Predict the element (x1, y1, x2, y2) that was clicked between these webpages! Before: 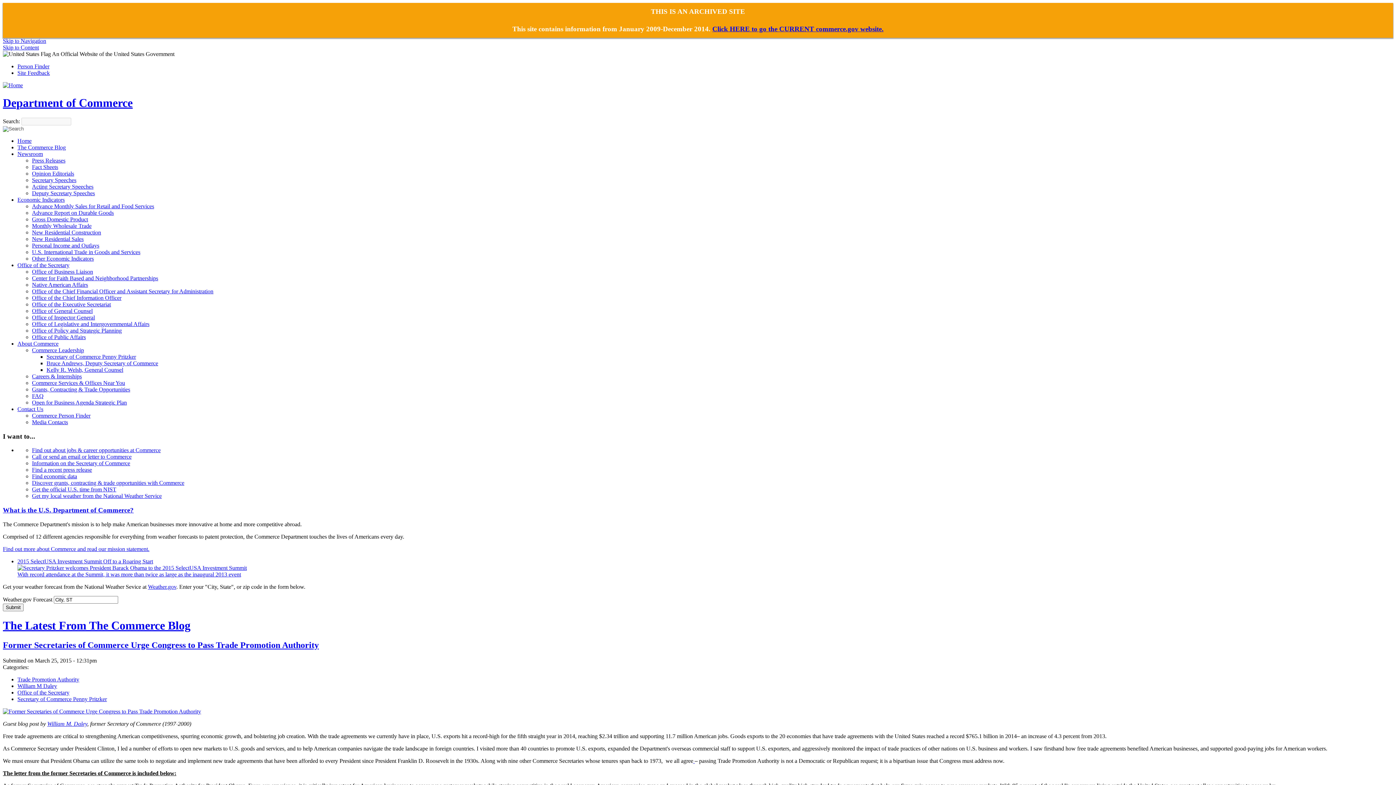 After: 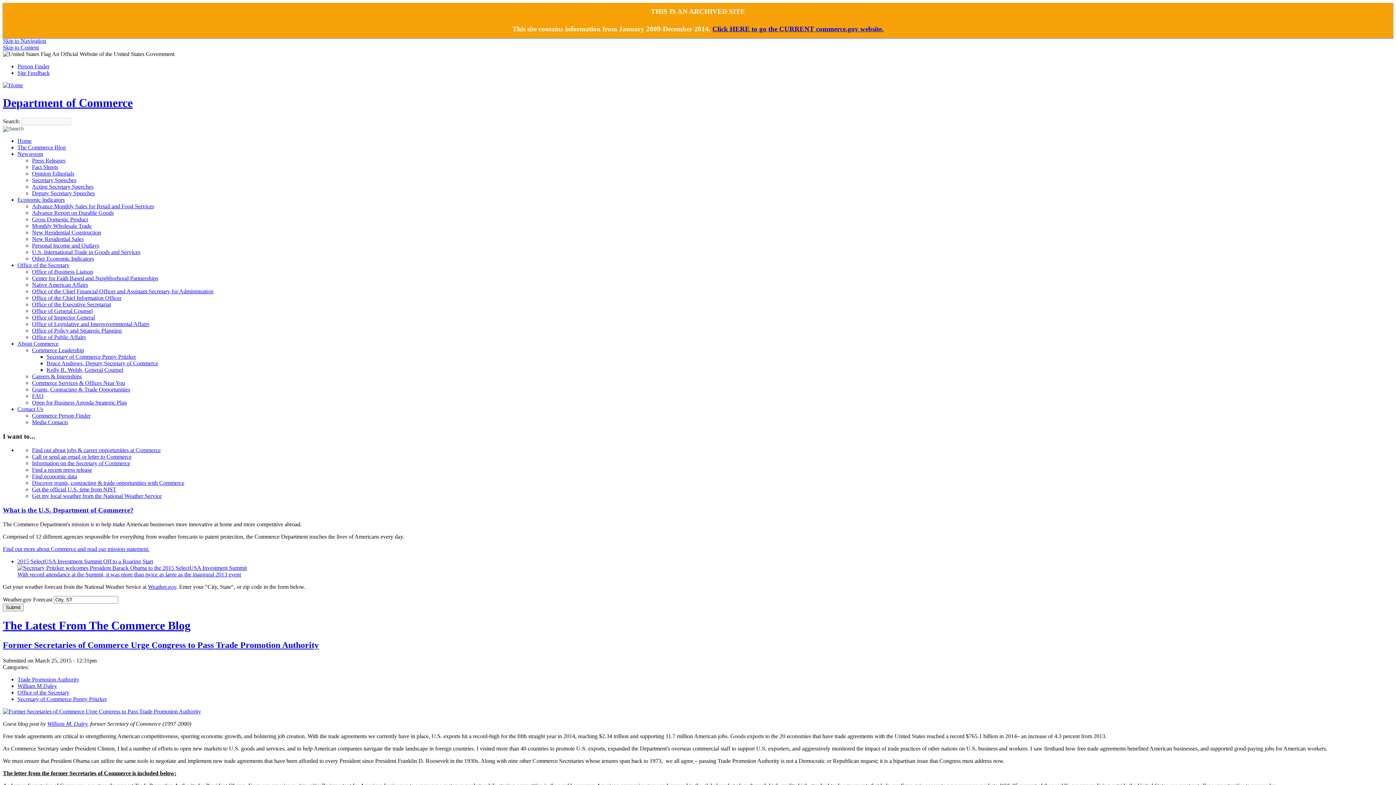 Action: label: Media Contacts bbox: (32, 419, 68, 425)